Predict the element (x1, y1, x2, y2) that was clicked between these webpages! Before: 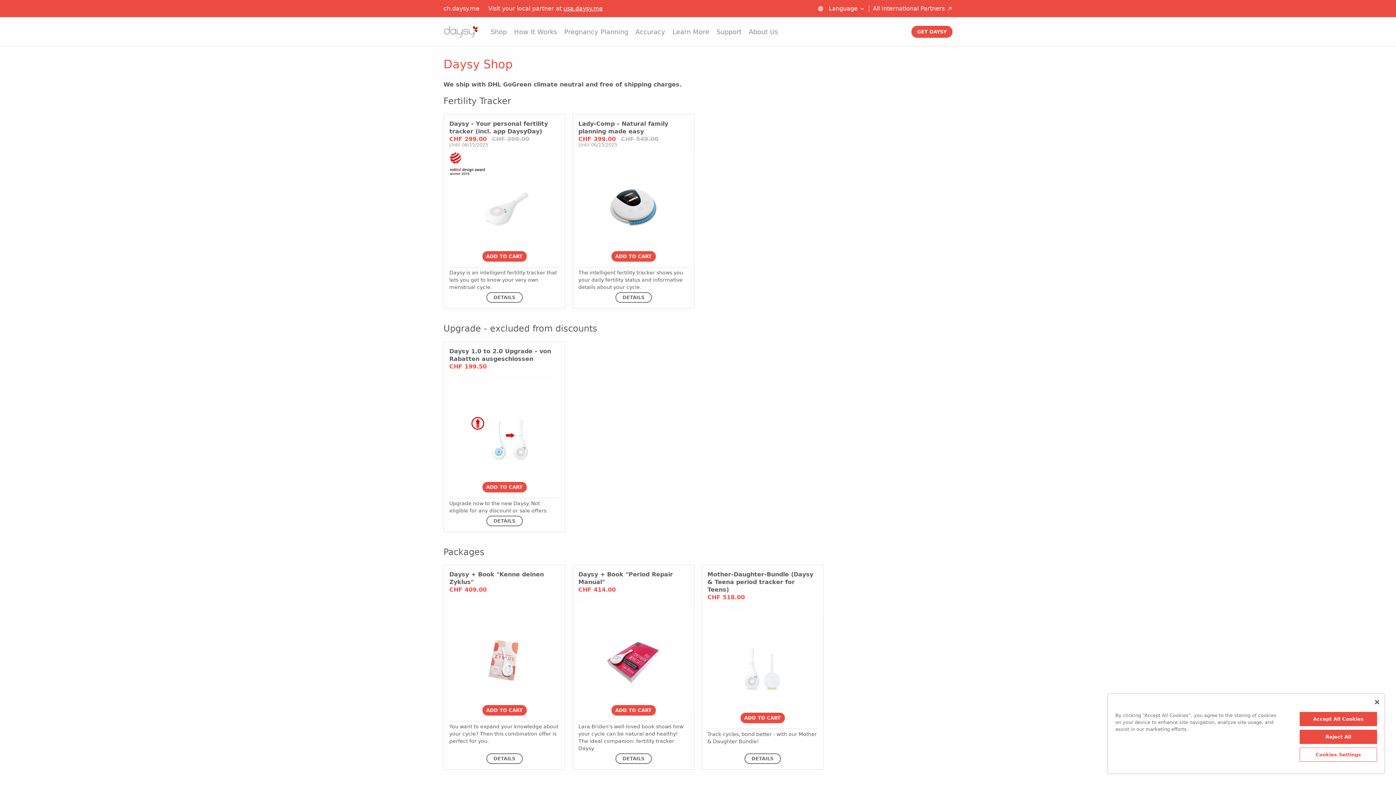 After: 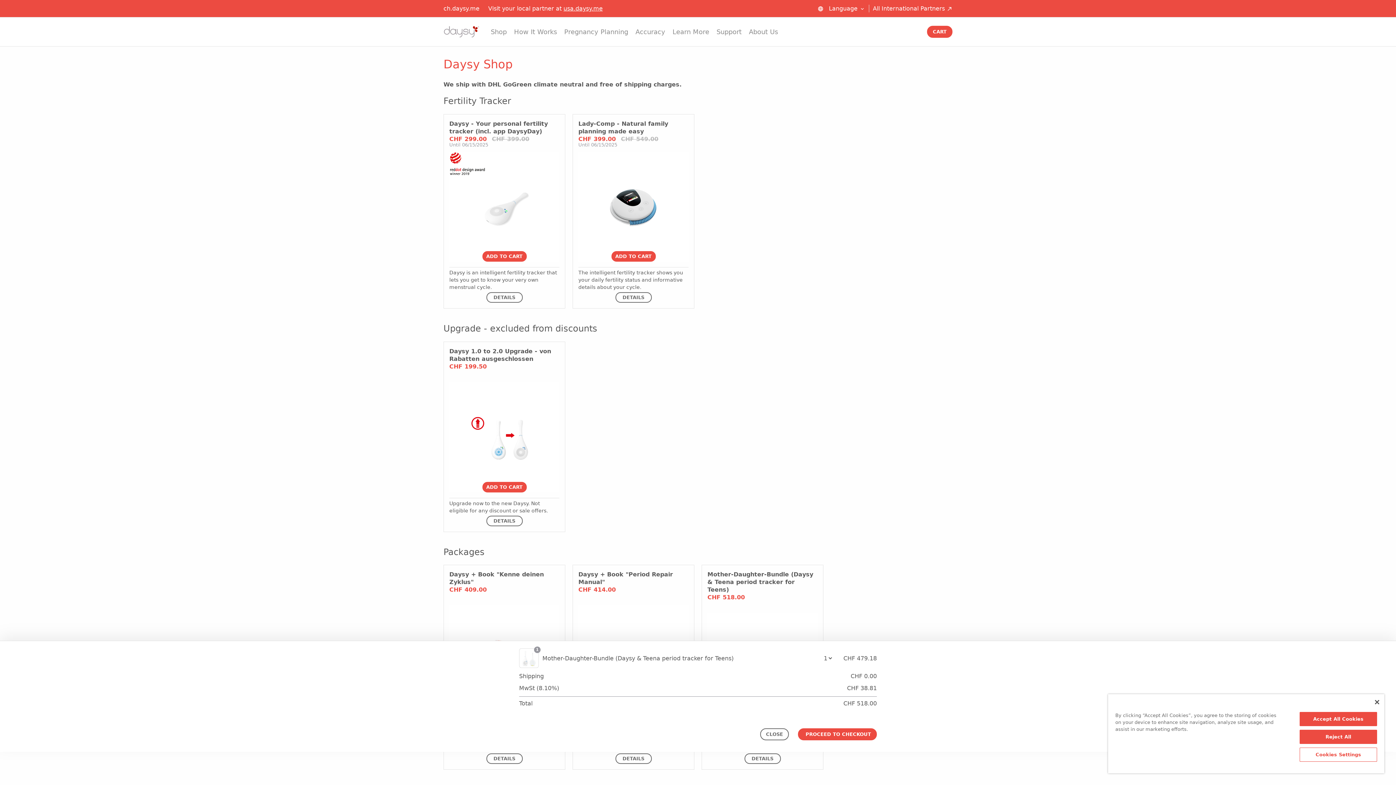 Action: bbox: (740, 713, 784, 723) label: ADD TO CART